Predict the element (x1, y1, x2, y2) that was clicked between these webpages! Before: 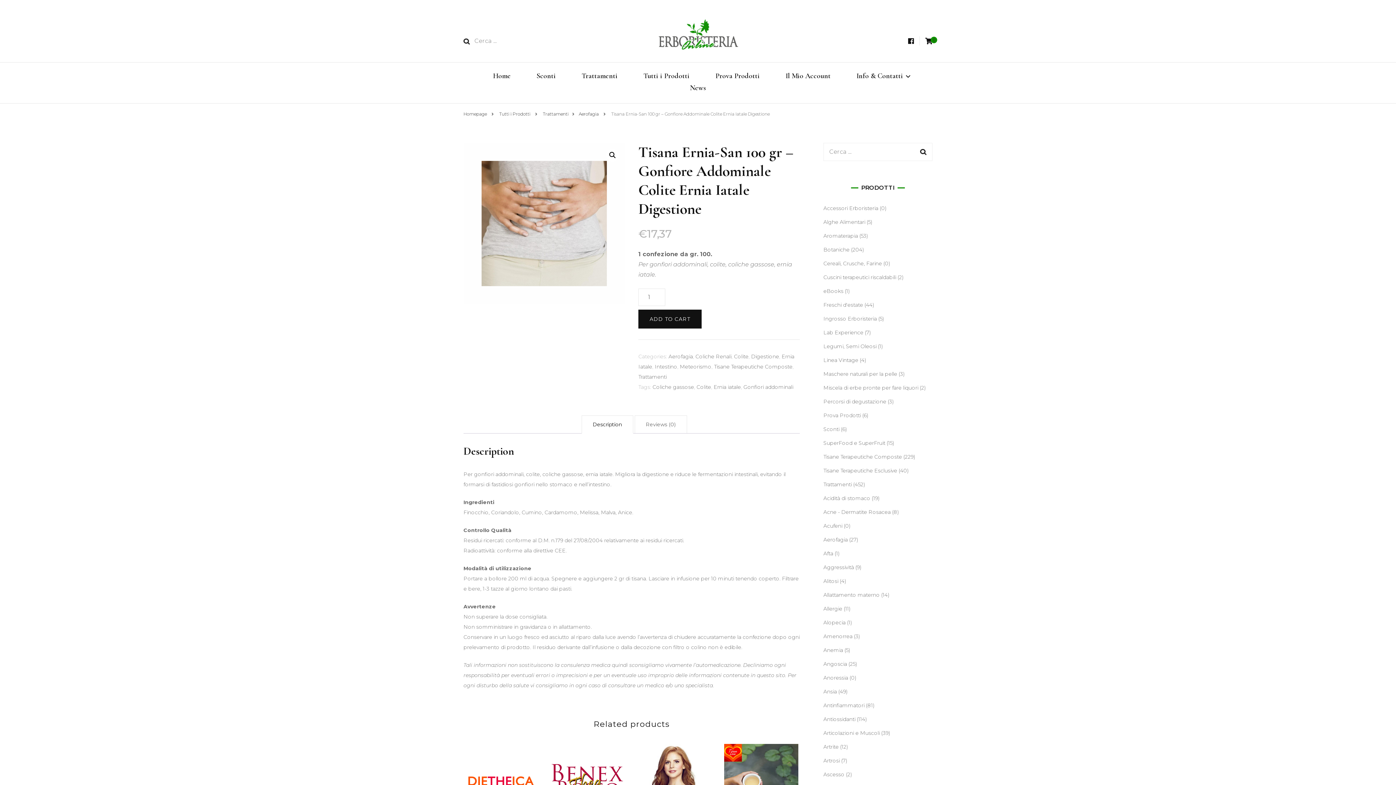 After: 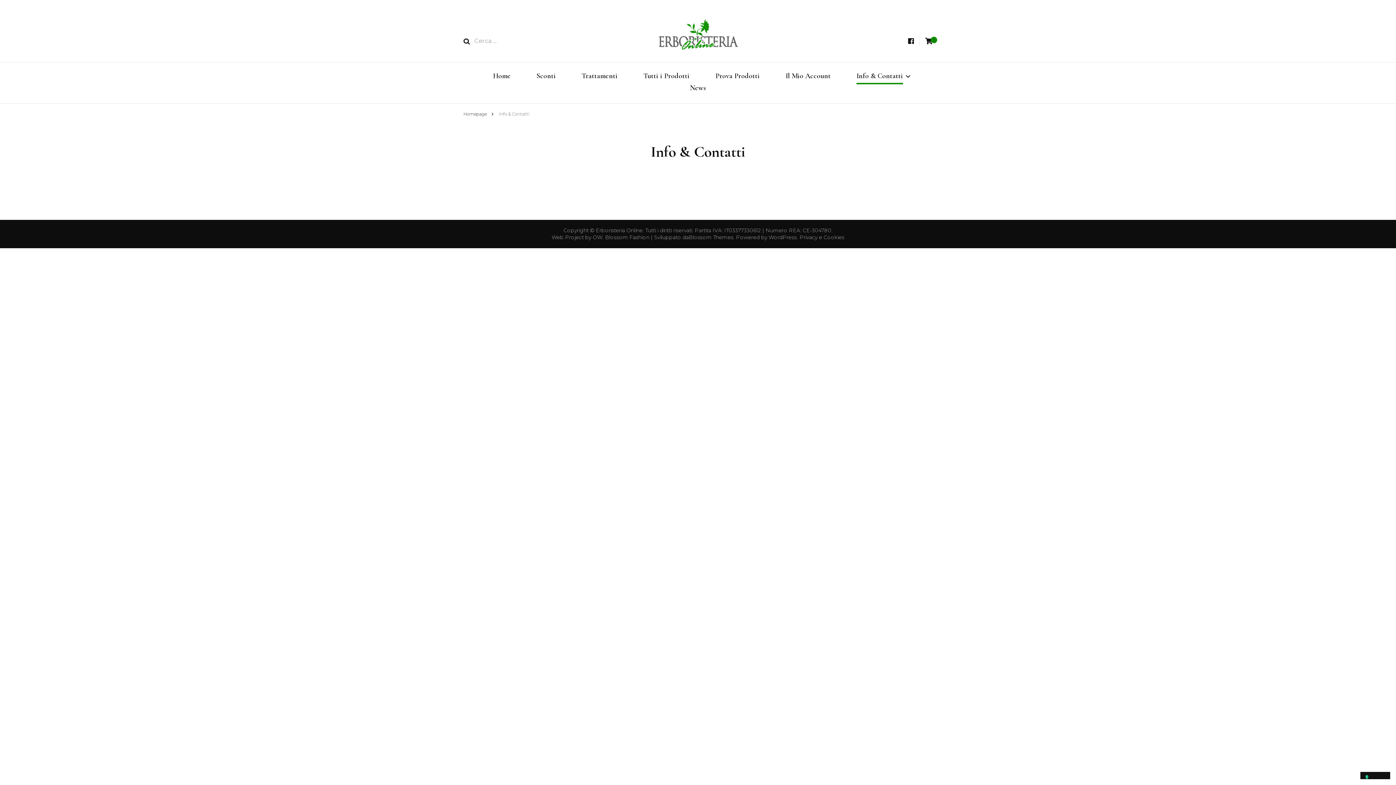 Action: bbox: (856, 70, 903, 82) label: Info & Contatti